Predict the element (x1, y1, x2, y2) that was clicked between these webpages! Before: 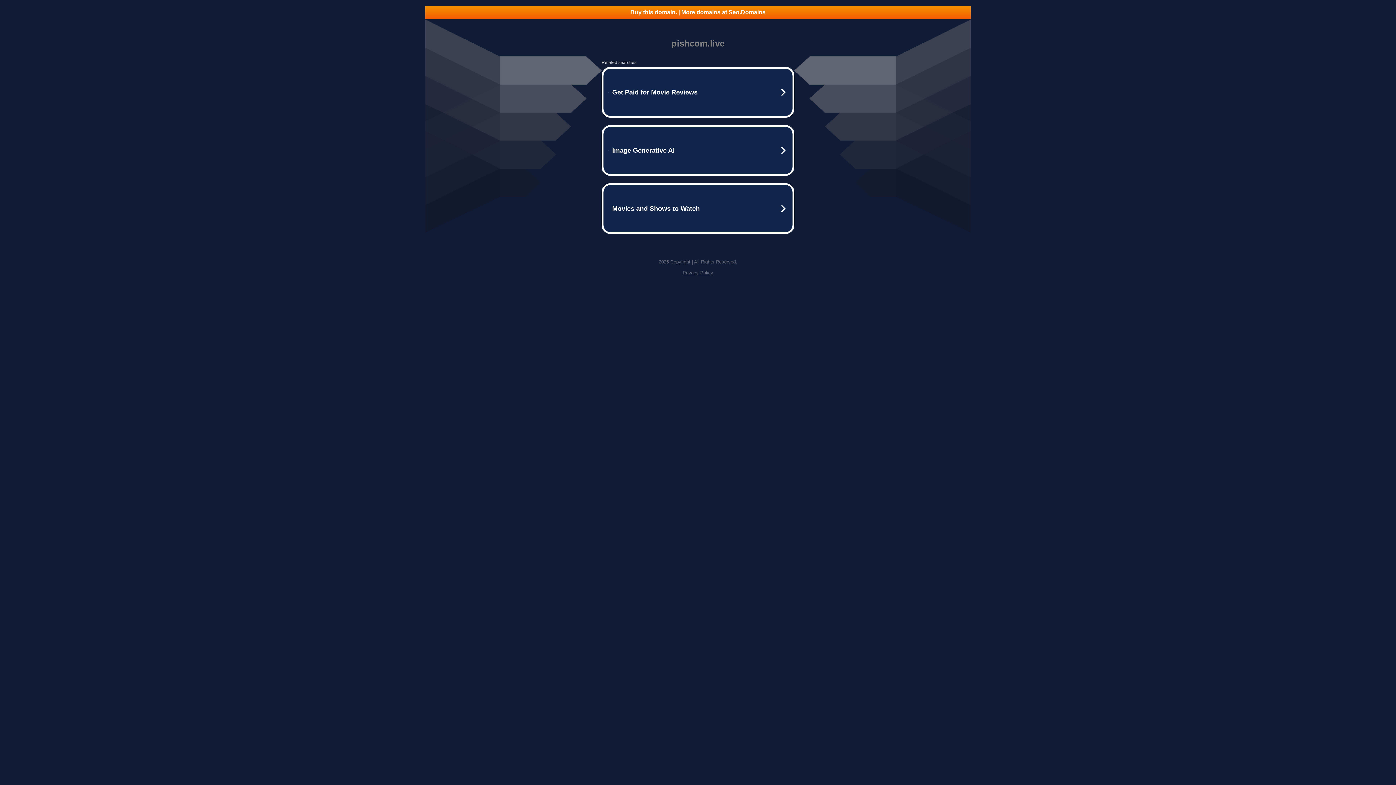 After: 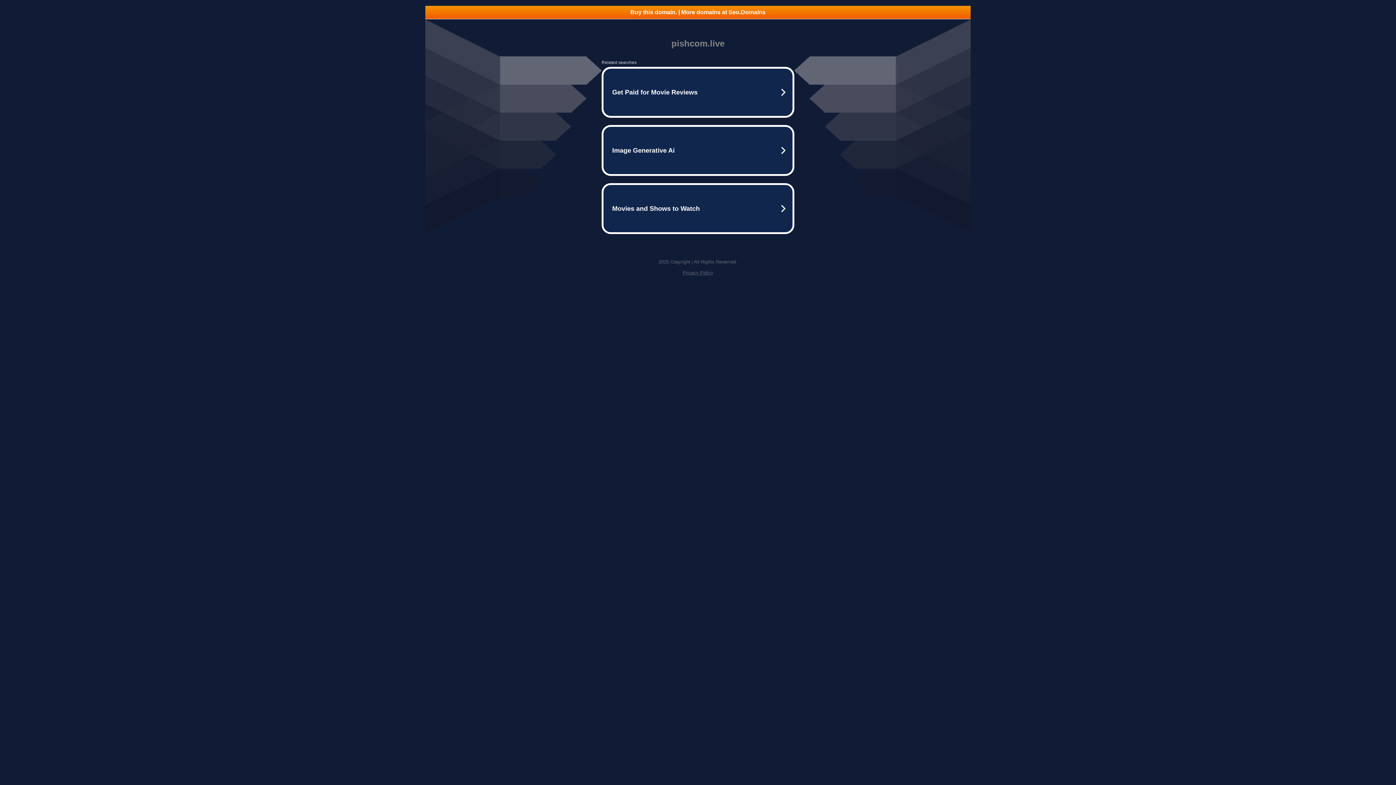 Action: label: Privacy Policy bbox: (682, 270, 713, 275)